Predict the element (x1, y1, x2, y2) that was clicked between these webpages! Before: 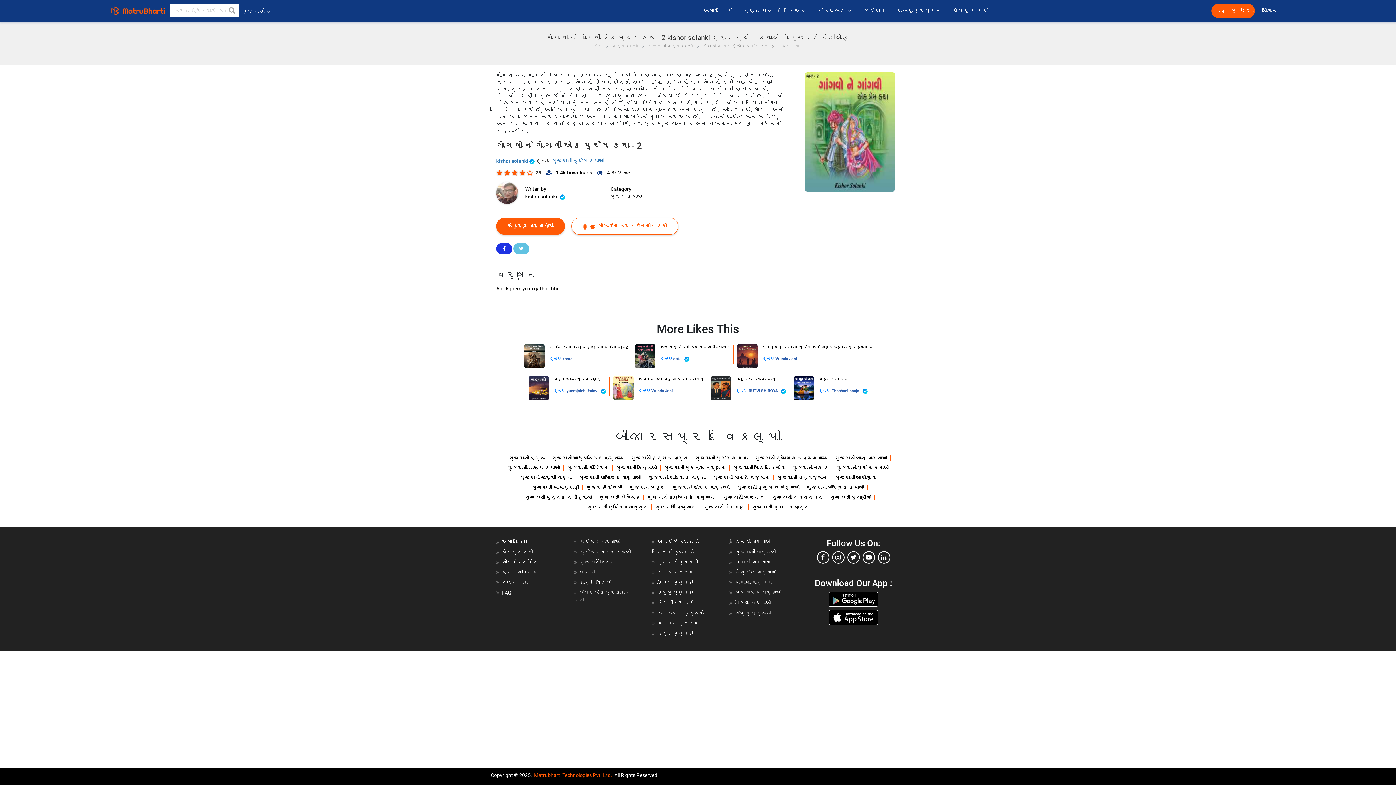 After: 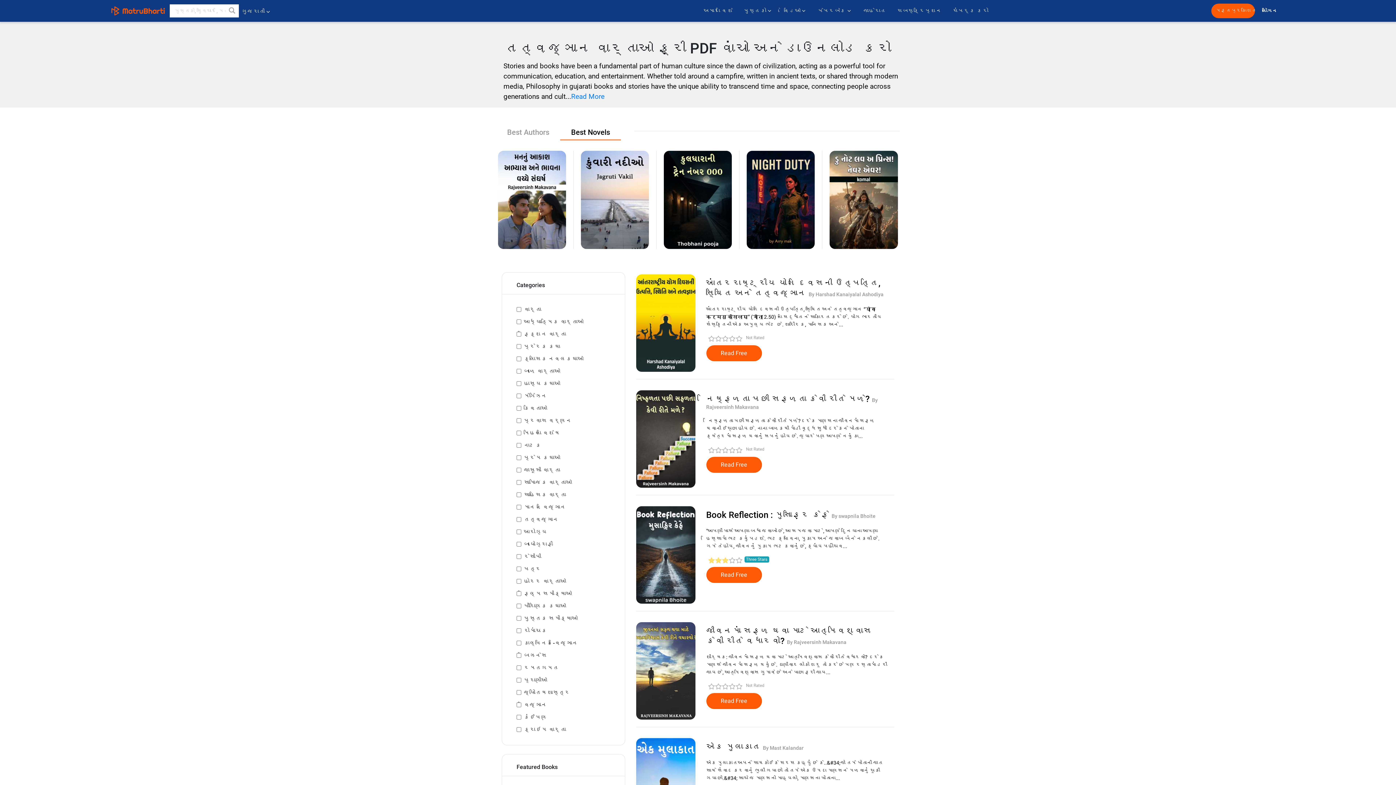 Action: bbox: (777, 475, 827, 481) label: ગુજરાતી તત્વજ્ઞાન